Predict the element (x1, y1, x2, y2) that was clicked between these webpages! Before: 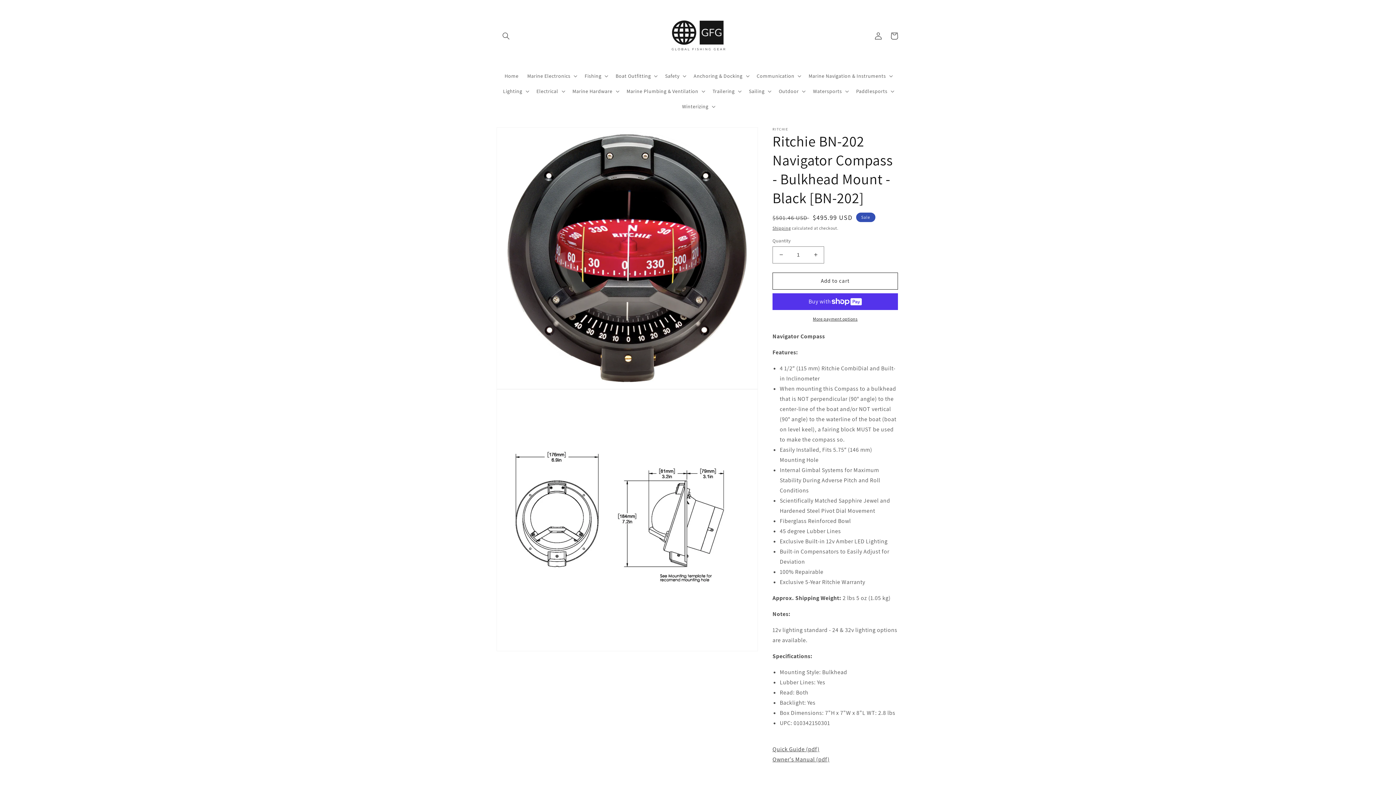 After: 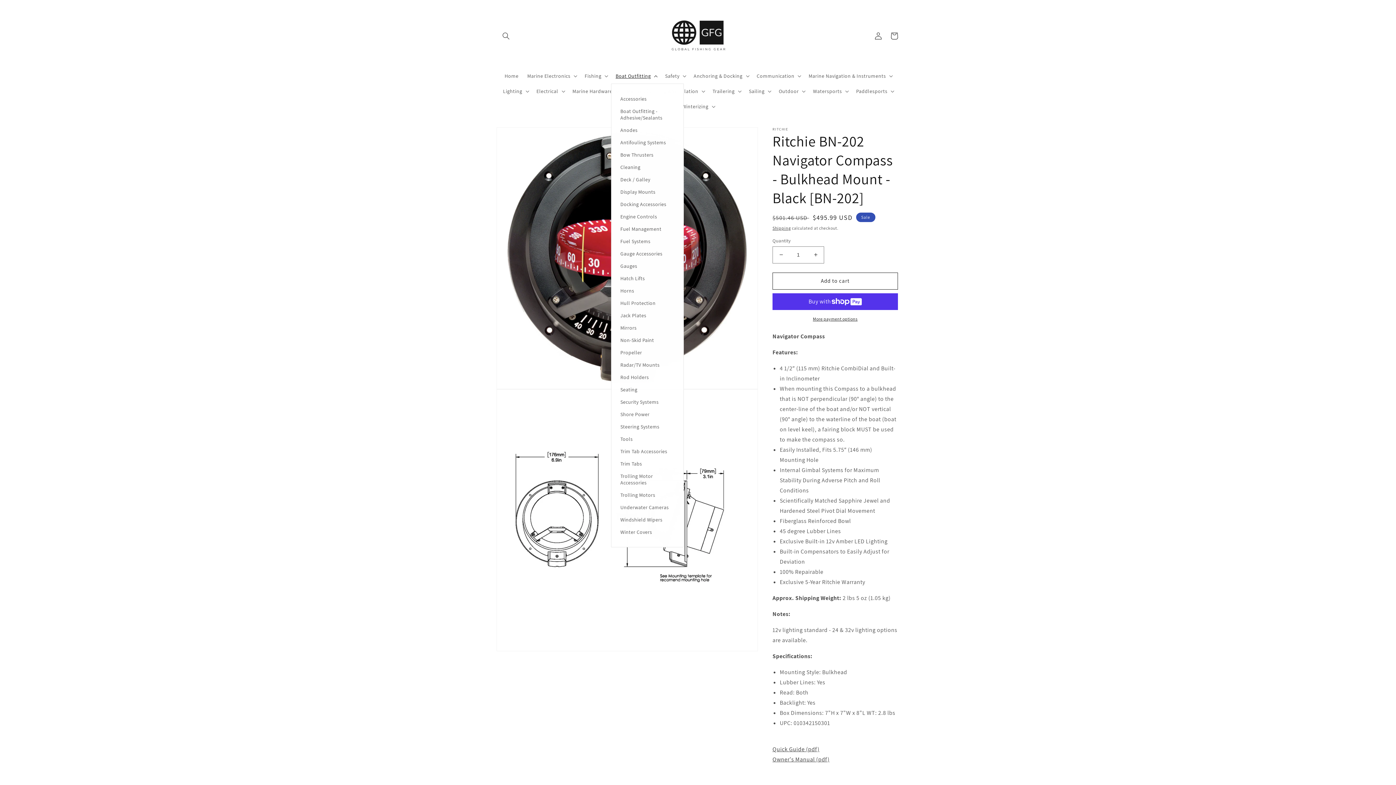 Action: label: Boat Outfitting bbox: (611, 68, 660, 83)